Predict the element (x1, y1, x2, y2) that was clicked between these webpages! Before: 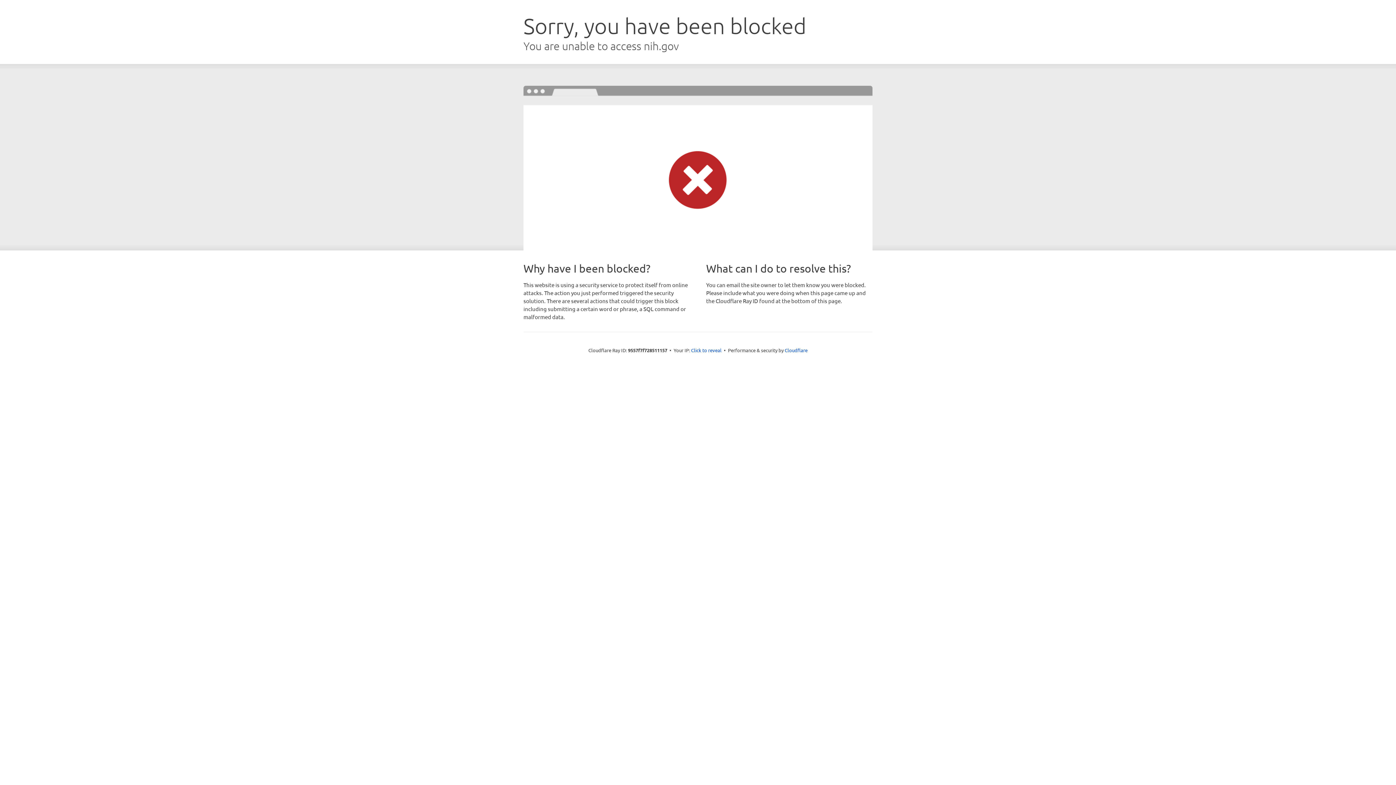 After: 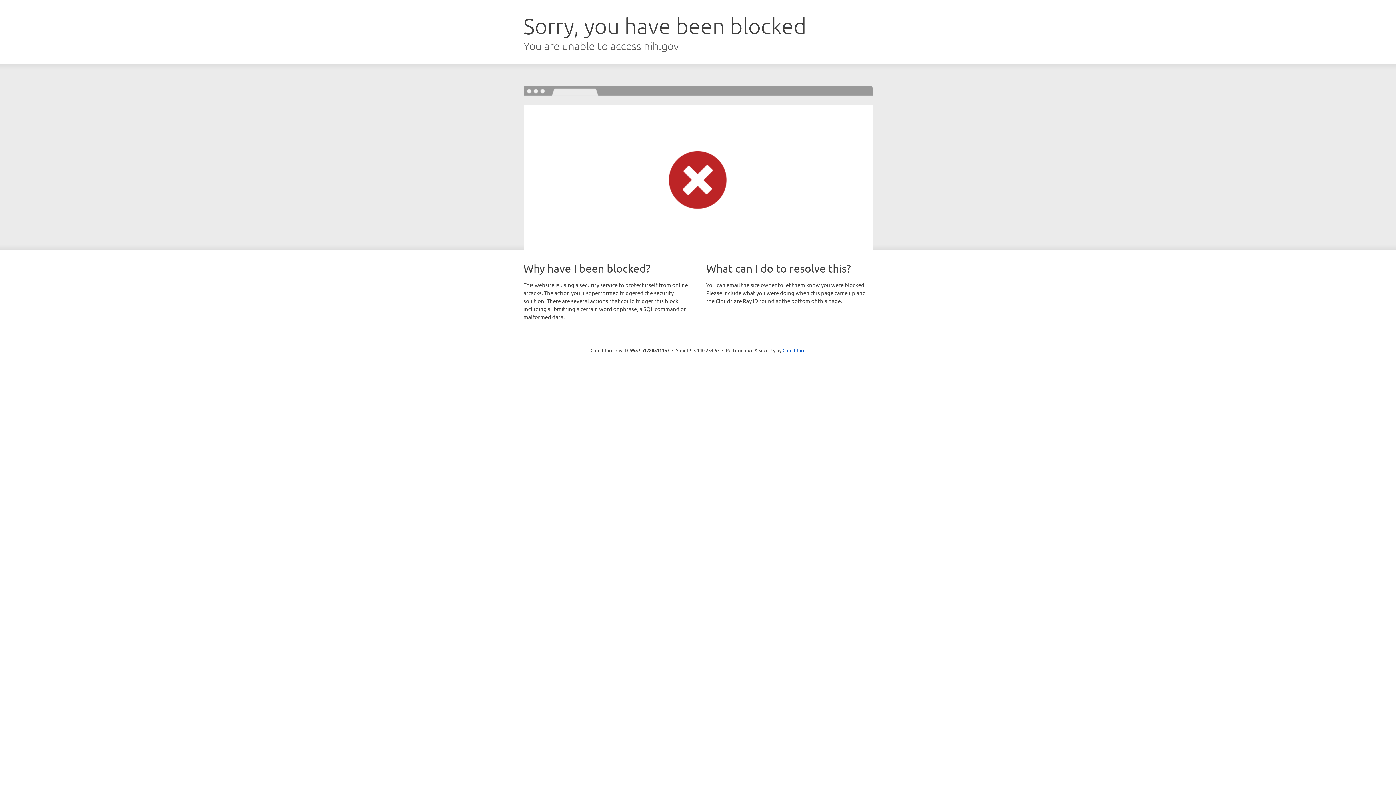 Action: label: Click to reveal bbox: (691, 346, 721, 353)